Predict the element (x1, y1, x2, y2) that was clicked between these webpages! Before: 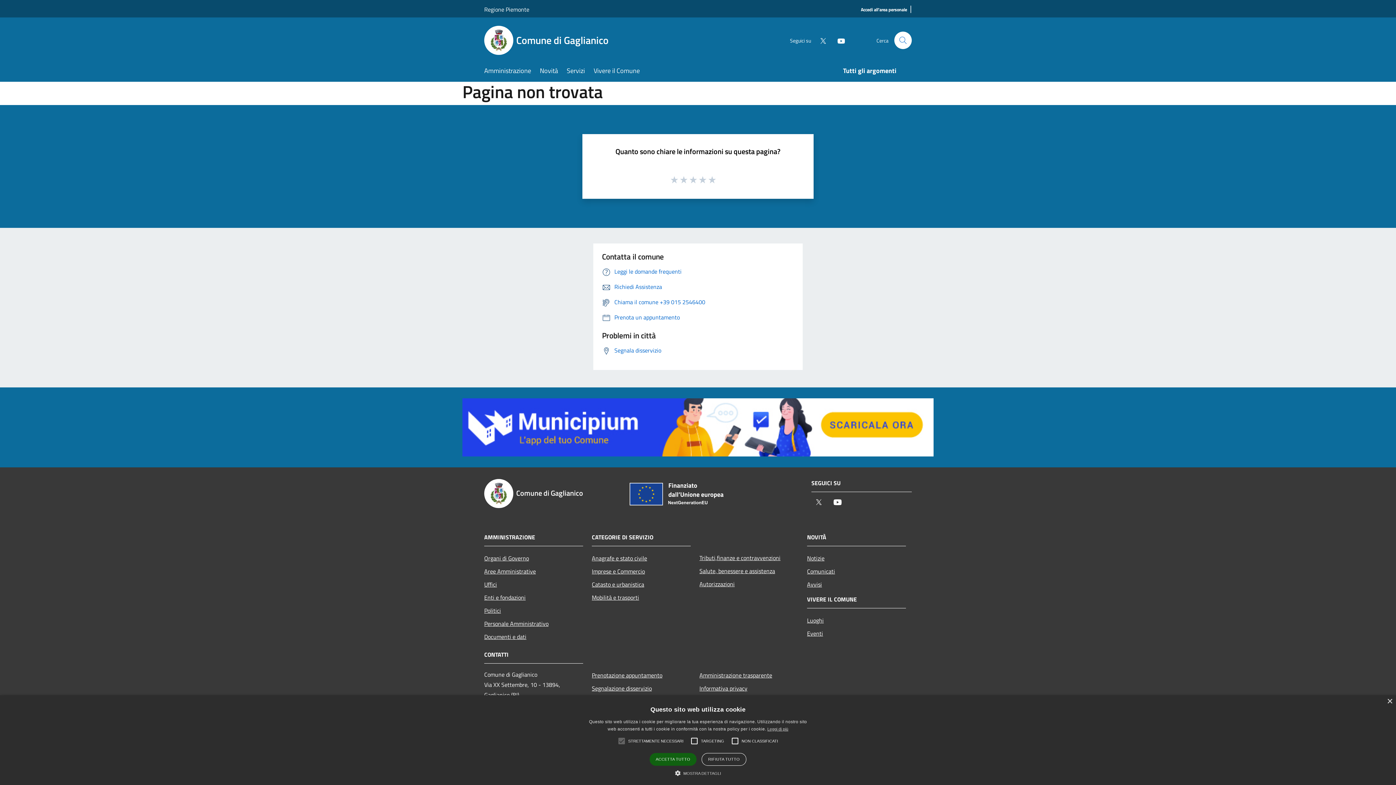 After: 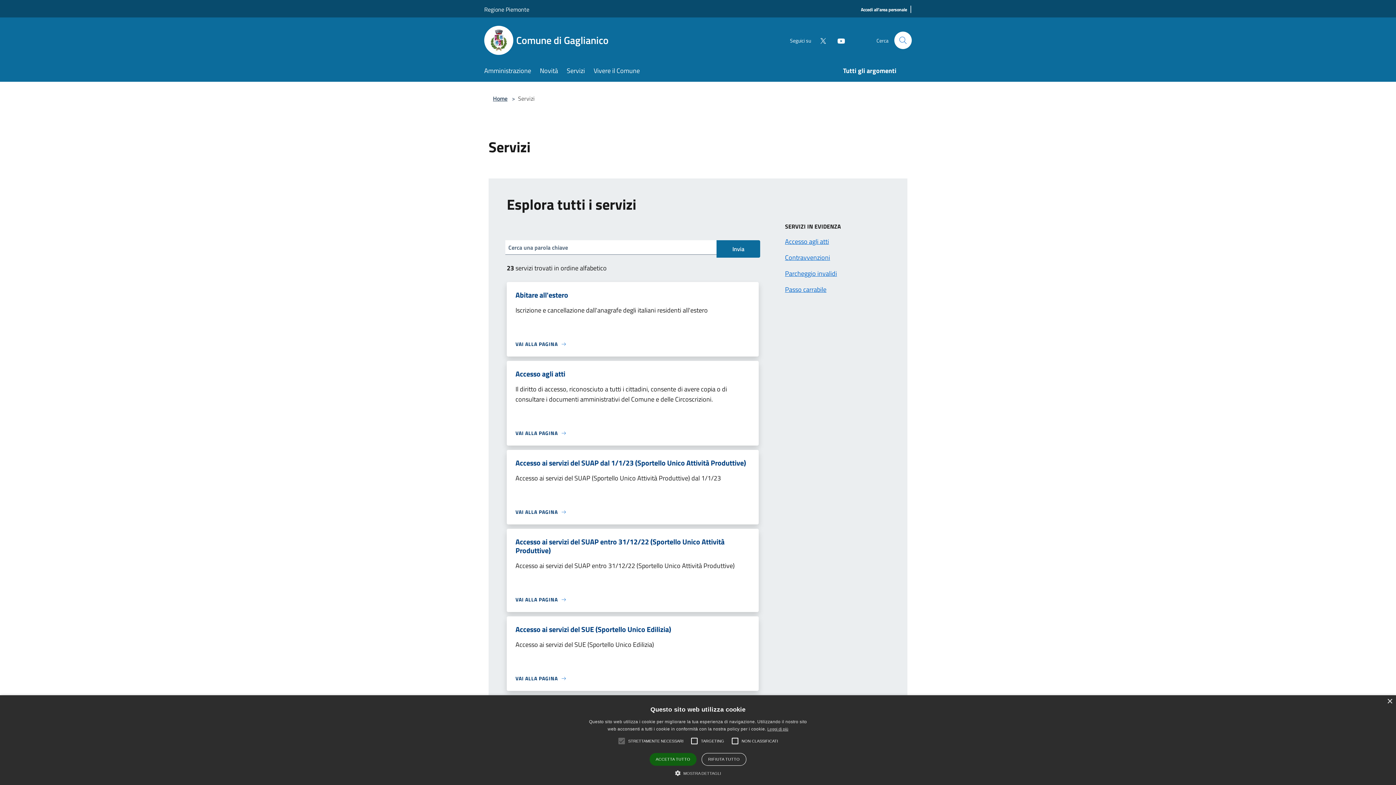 Action: bbox: (566, 61, 593, 81) label: Servizi